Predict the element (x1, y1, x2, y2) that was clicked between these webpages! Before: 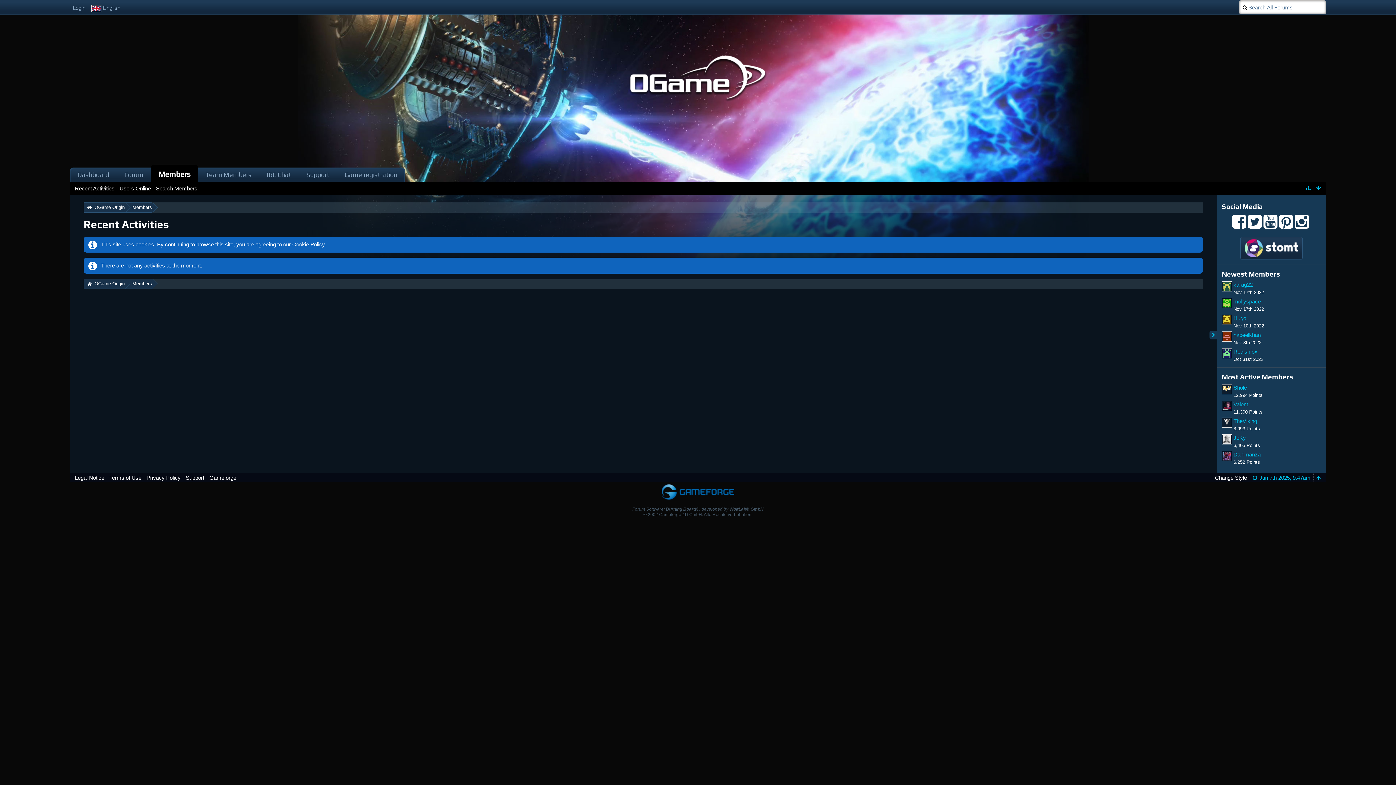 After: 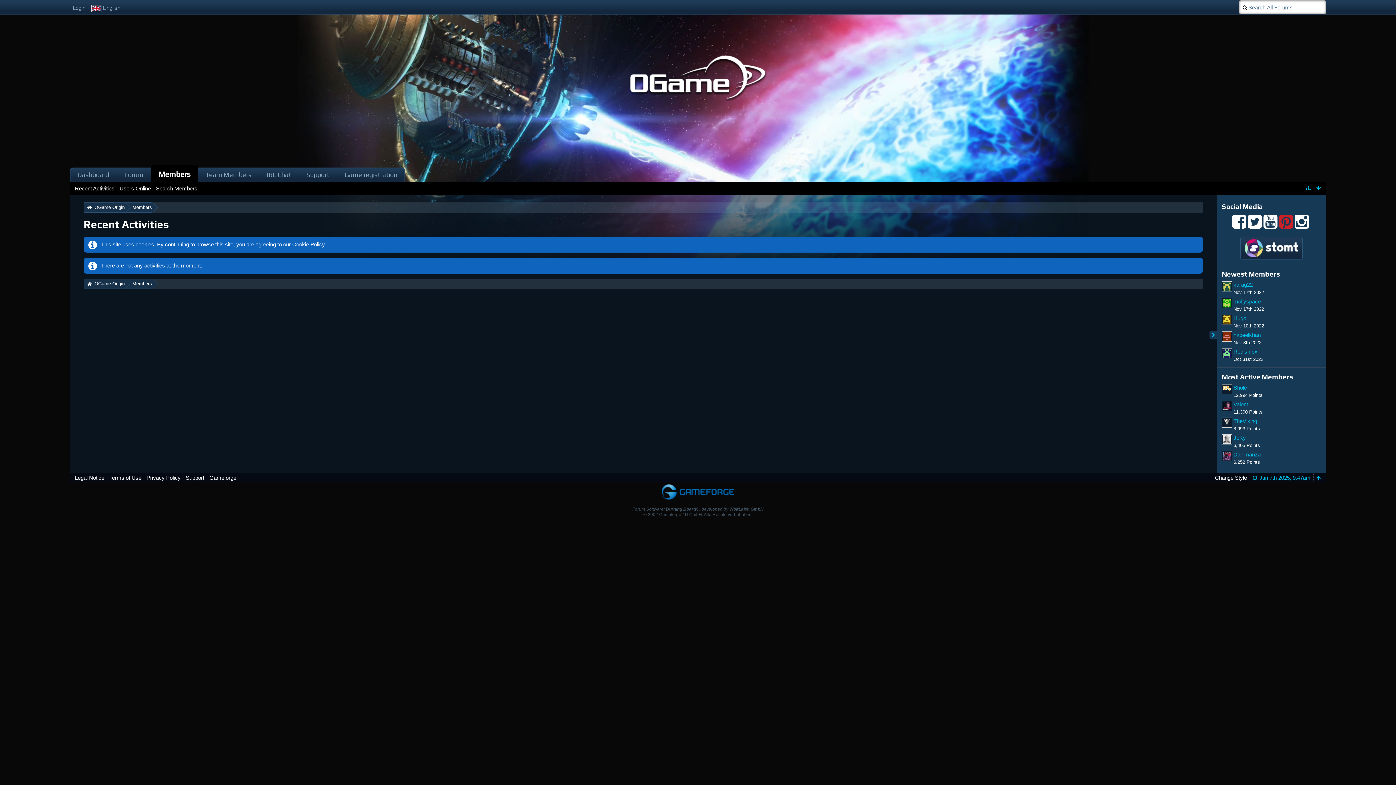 Action: bbox: (1279, 222, 1293, 228)